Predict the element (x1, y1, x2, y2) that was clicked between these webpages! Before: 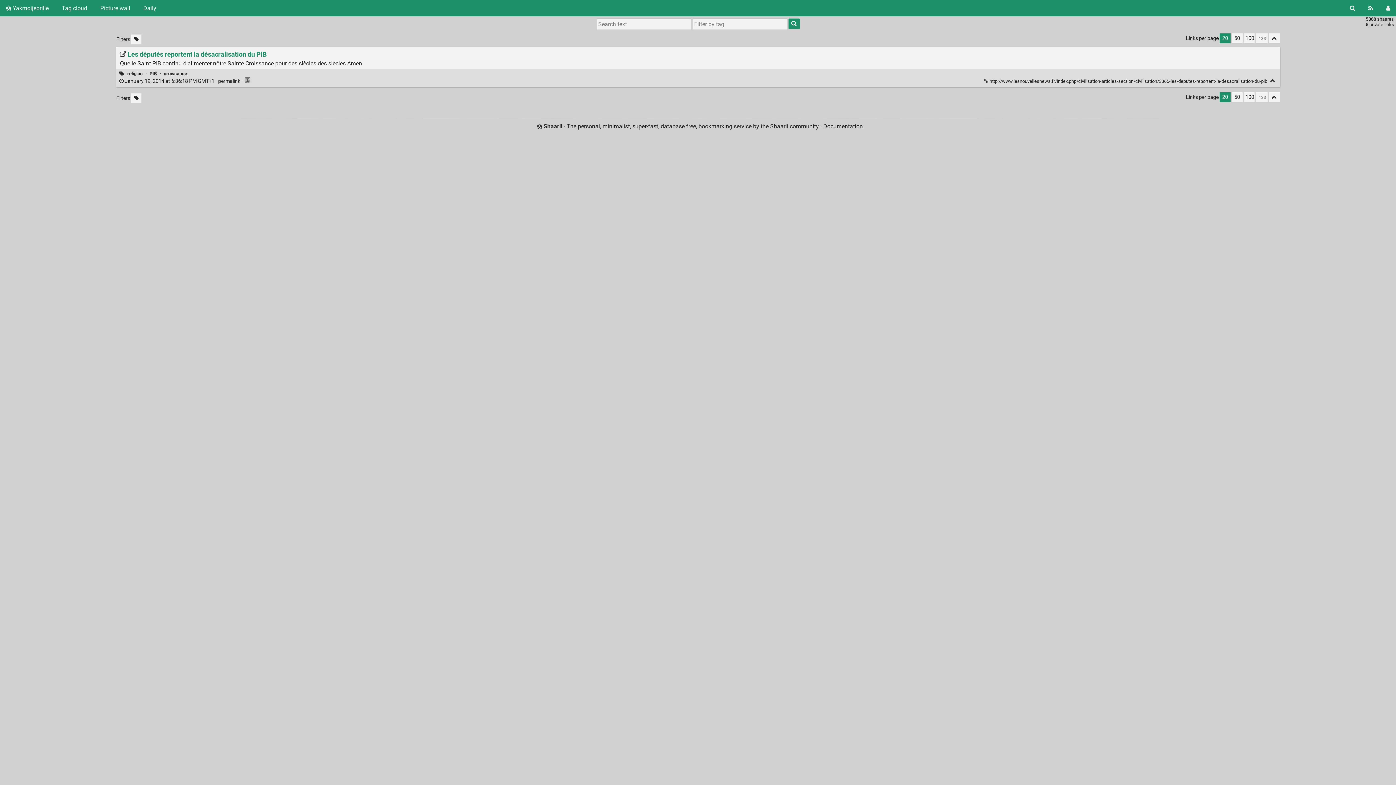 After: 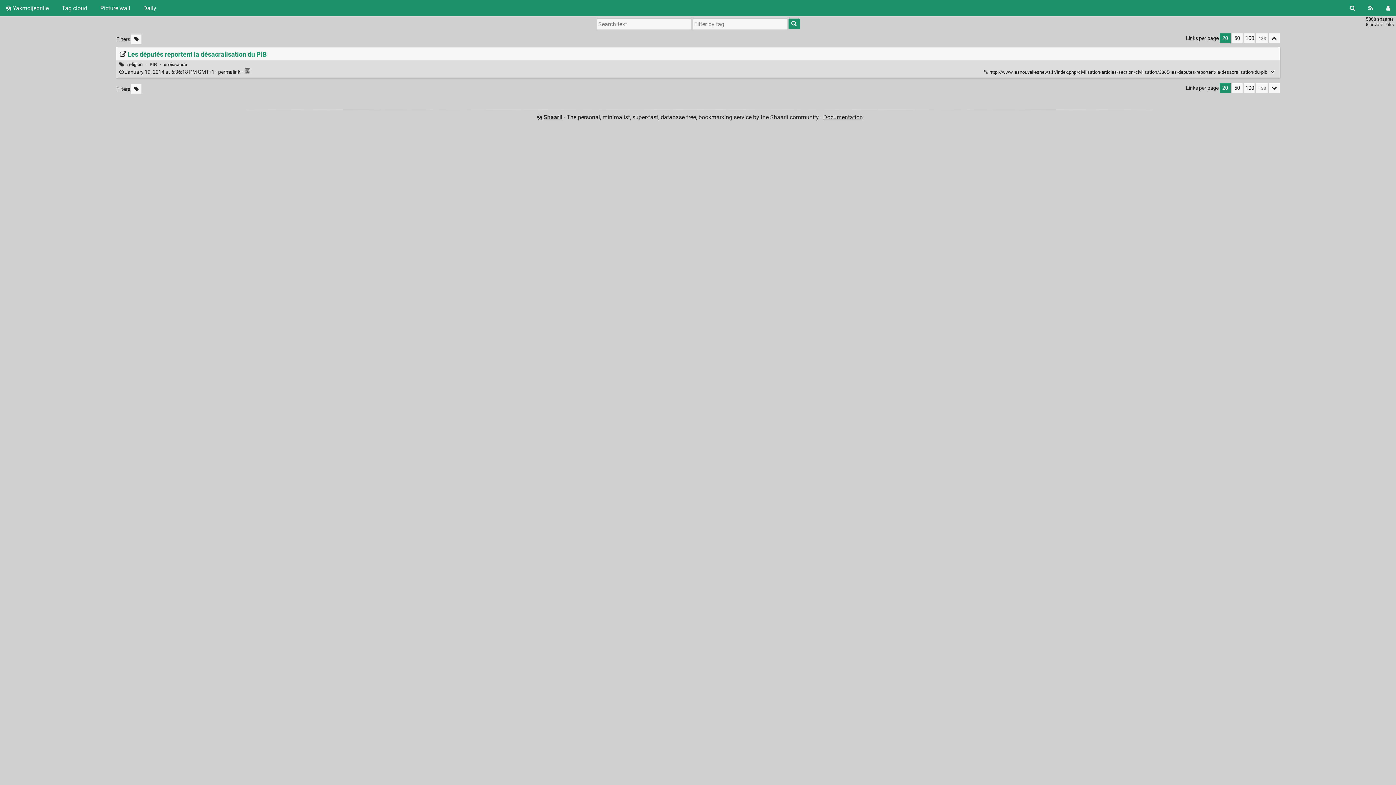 Action: bbox: (1269, 92, 1279, 102) label: Fold all